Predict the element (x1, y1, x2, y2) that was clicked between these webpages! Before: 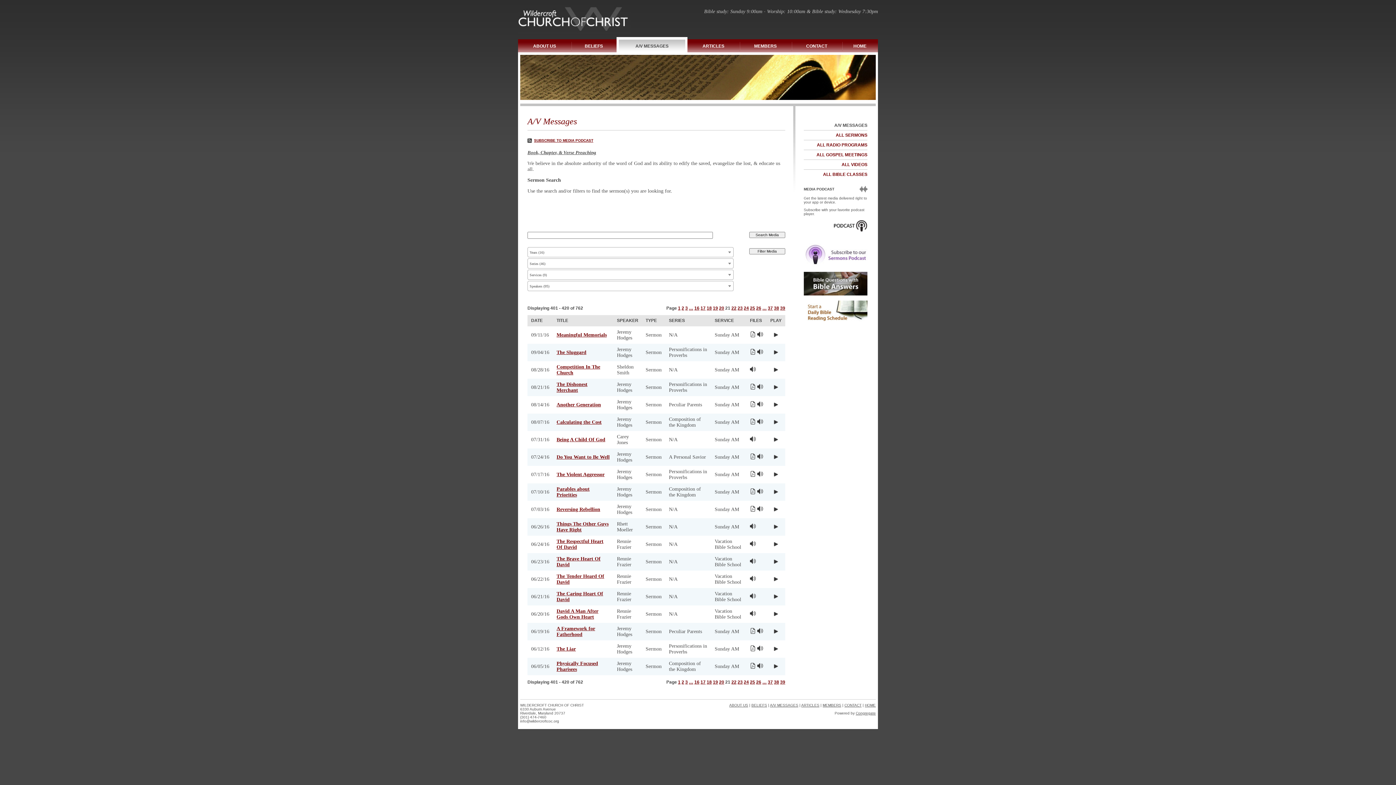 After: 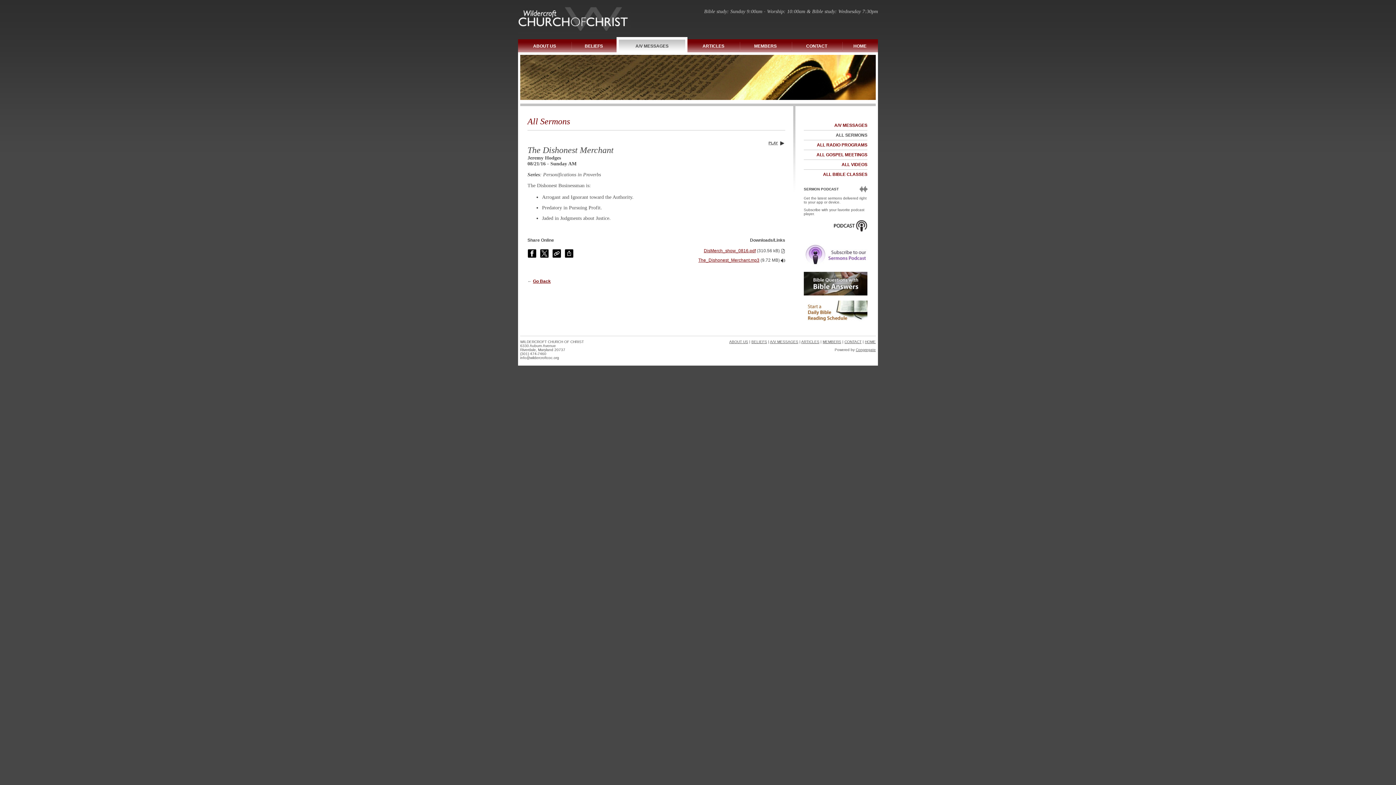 Action: label: The Dishonest Merchant bbox: (556, 381, 587, 393)